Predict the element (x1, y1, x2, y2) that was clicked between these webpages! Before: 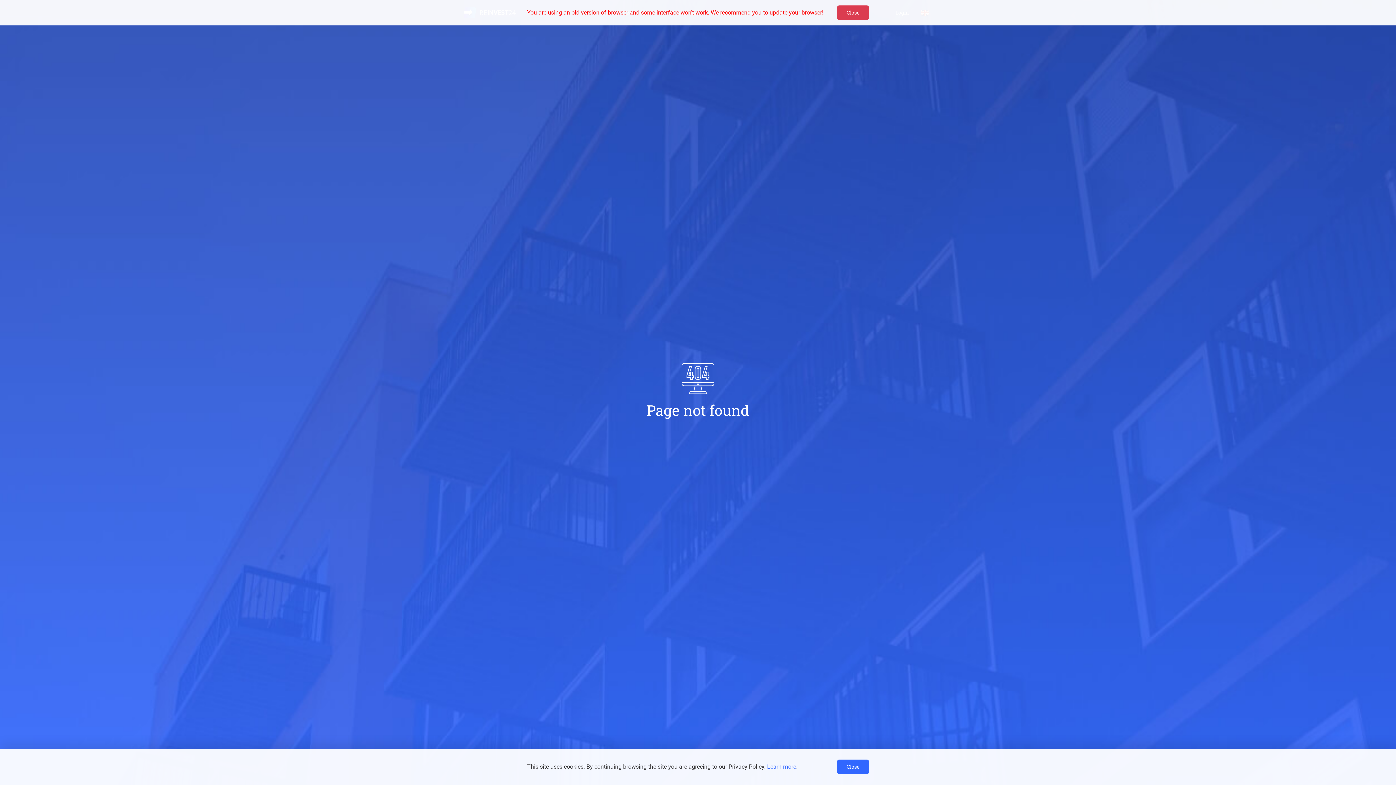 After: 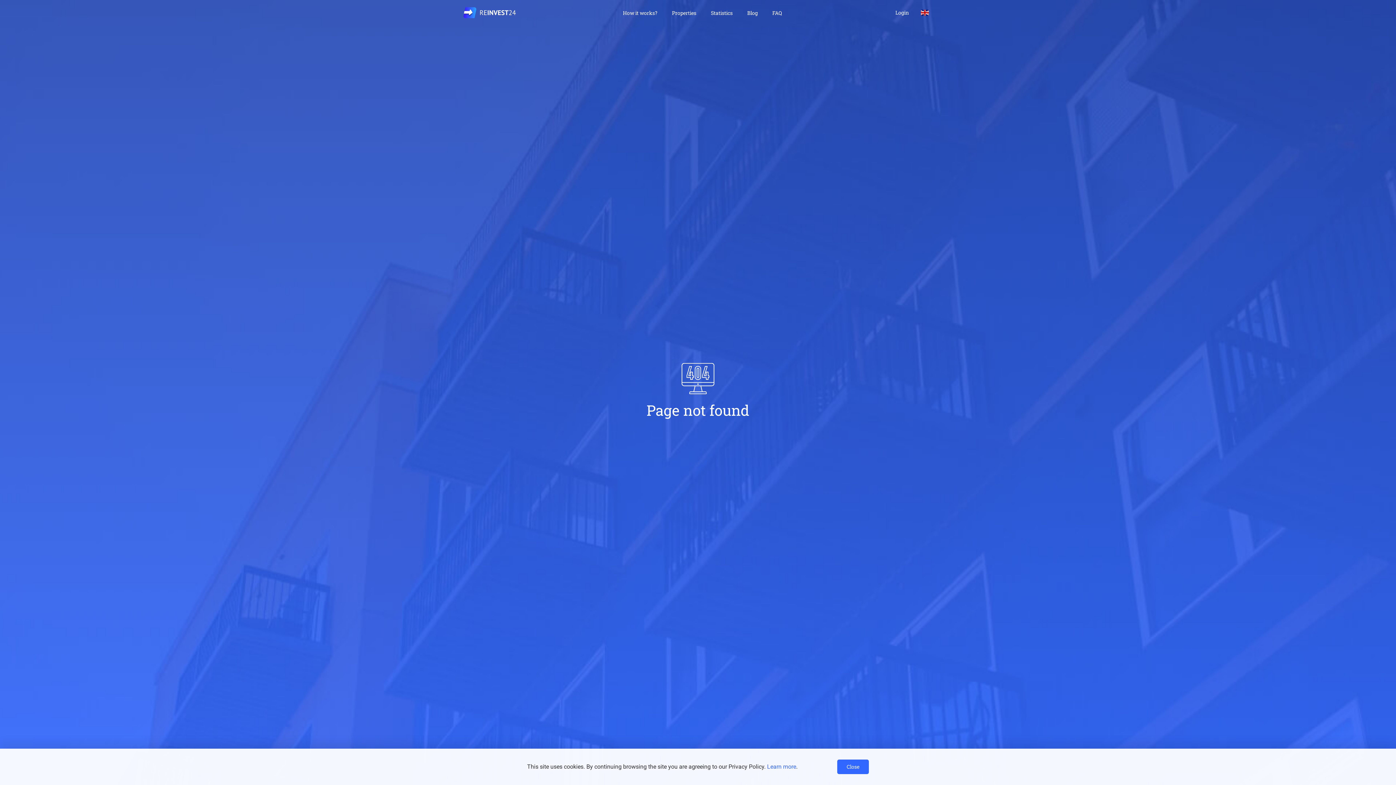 Action: label: Close bbox: (837, 5, 869, 20)